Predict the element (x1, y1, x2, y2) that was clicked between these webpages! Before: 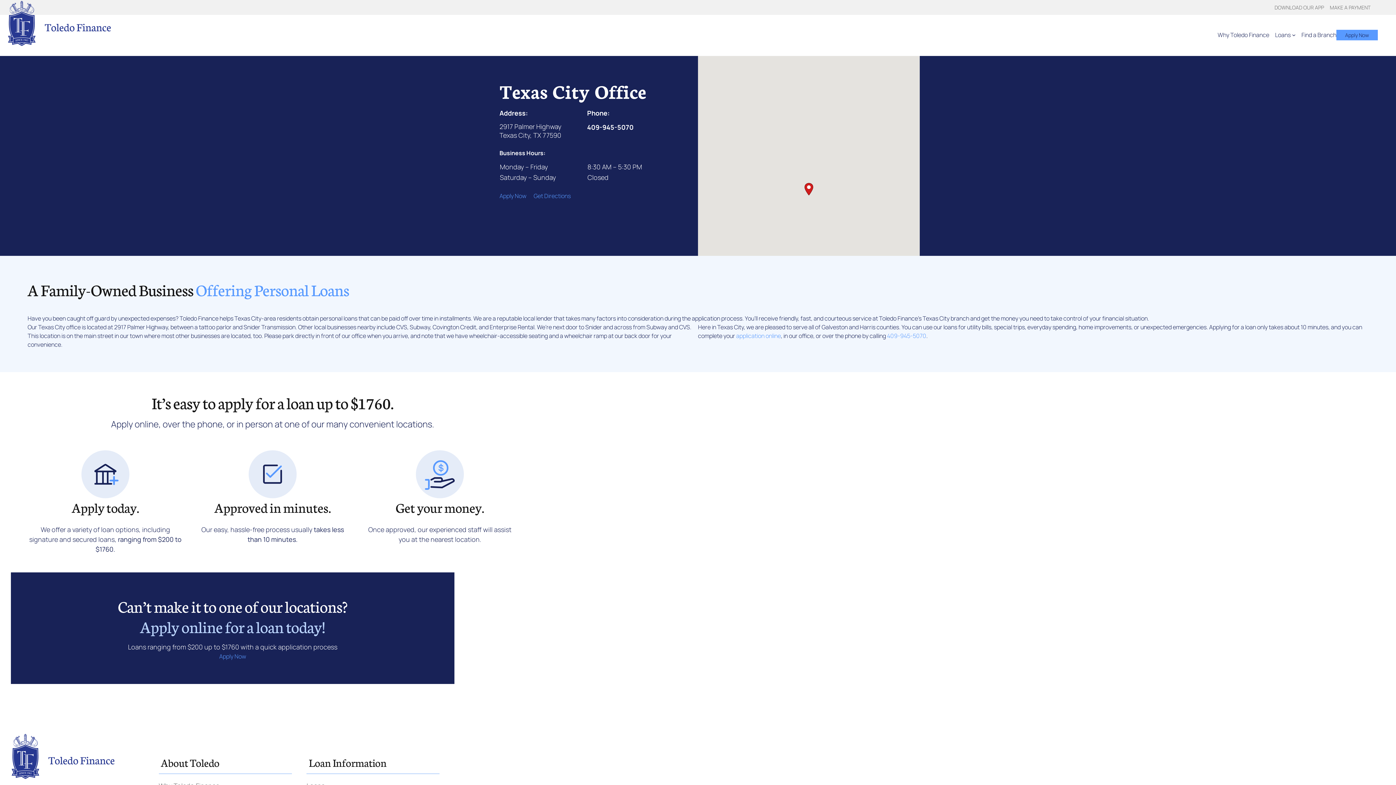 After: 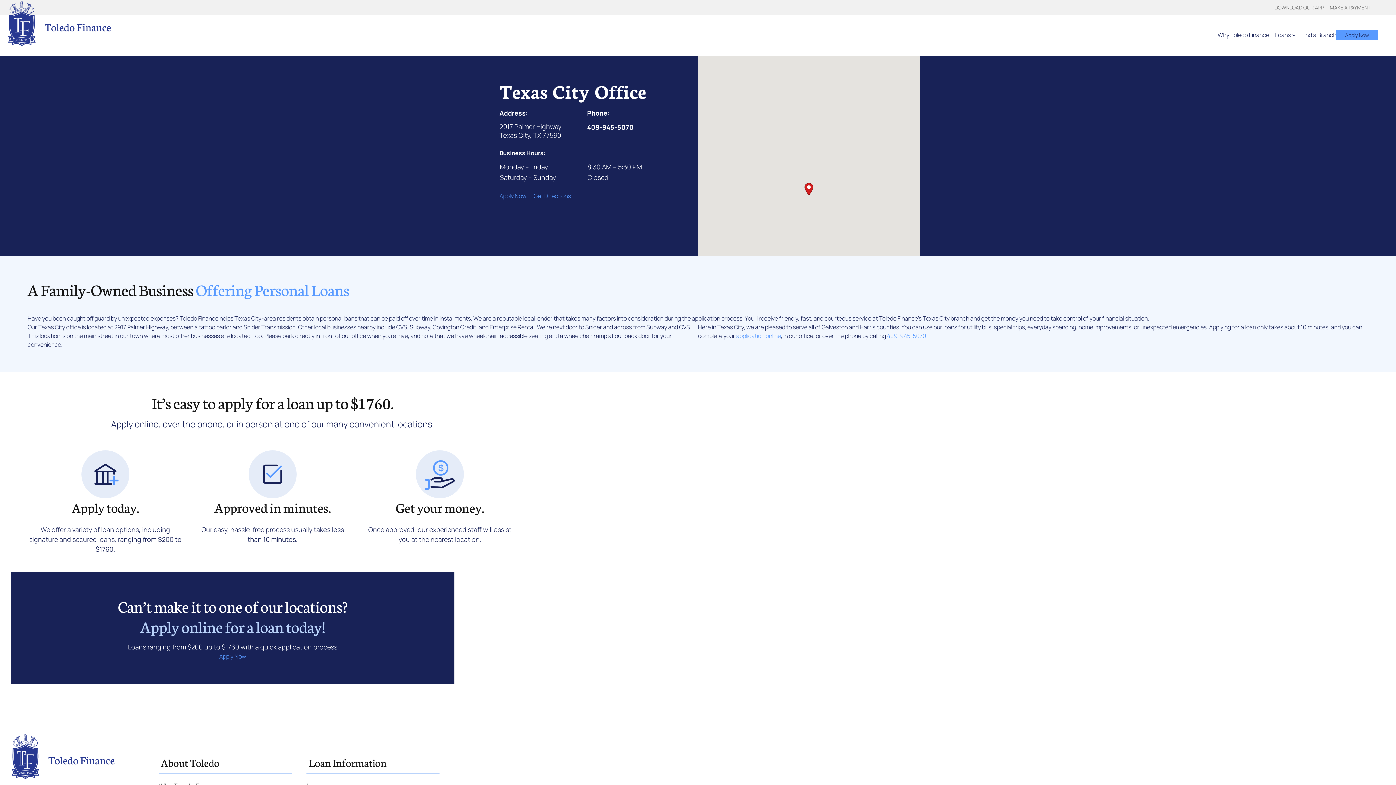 Action: label: DOWNLOAD OUR APP bbox: (1274, 3, 1324, 11)